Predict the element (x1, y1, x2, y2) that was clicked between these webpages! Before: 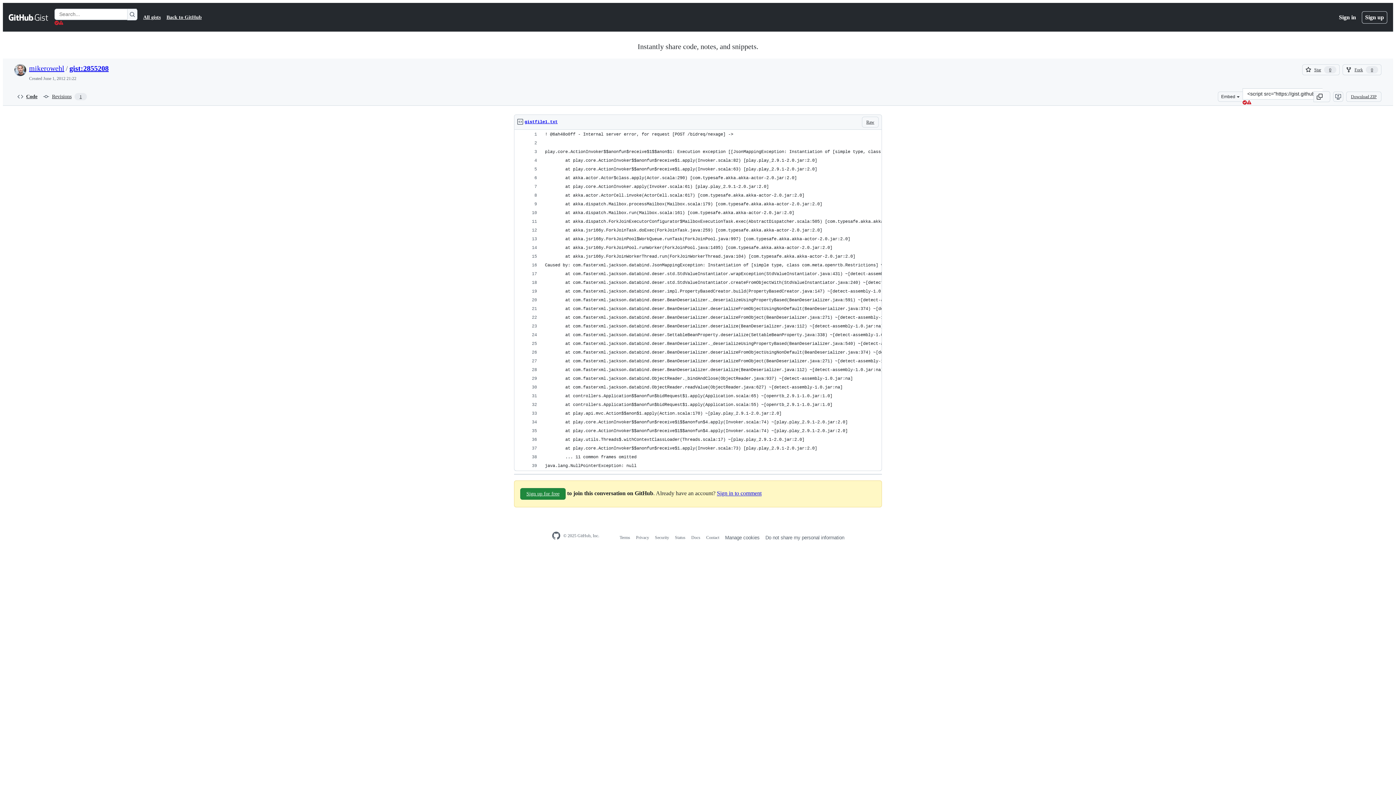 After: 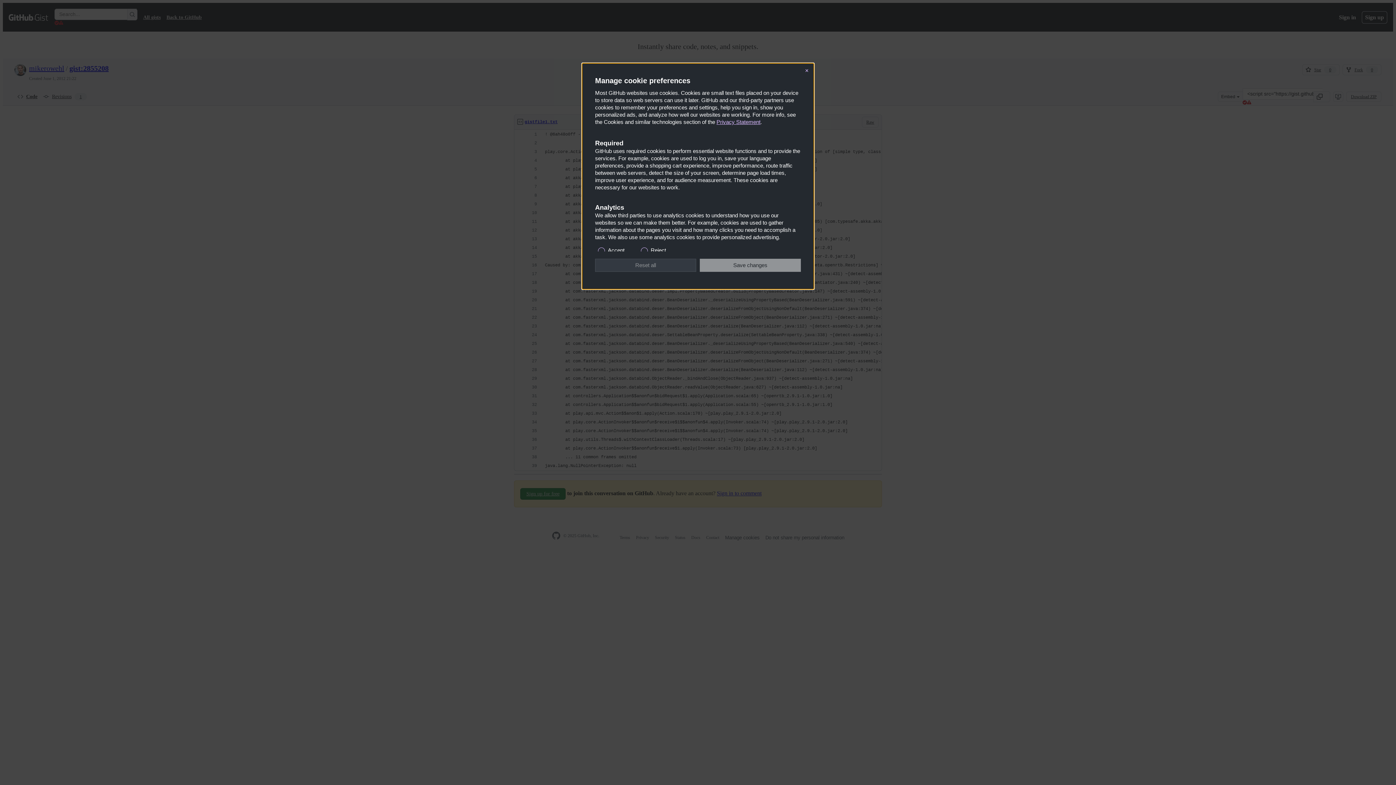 Action: label: Manage cookies bbox: (725, 535, 759, 540)